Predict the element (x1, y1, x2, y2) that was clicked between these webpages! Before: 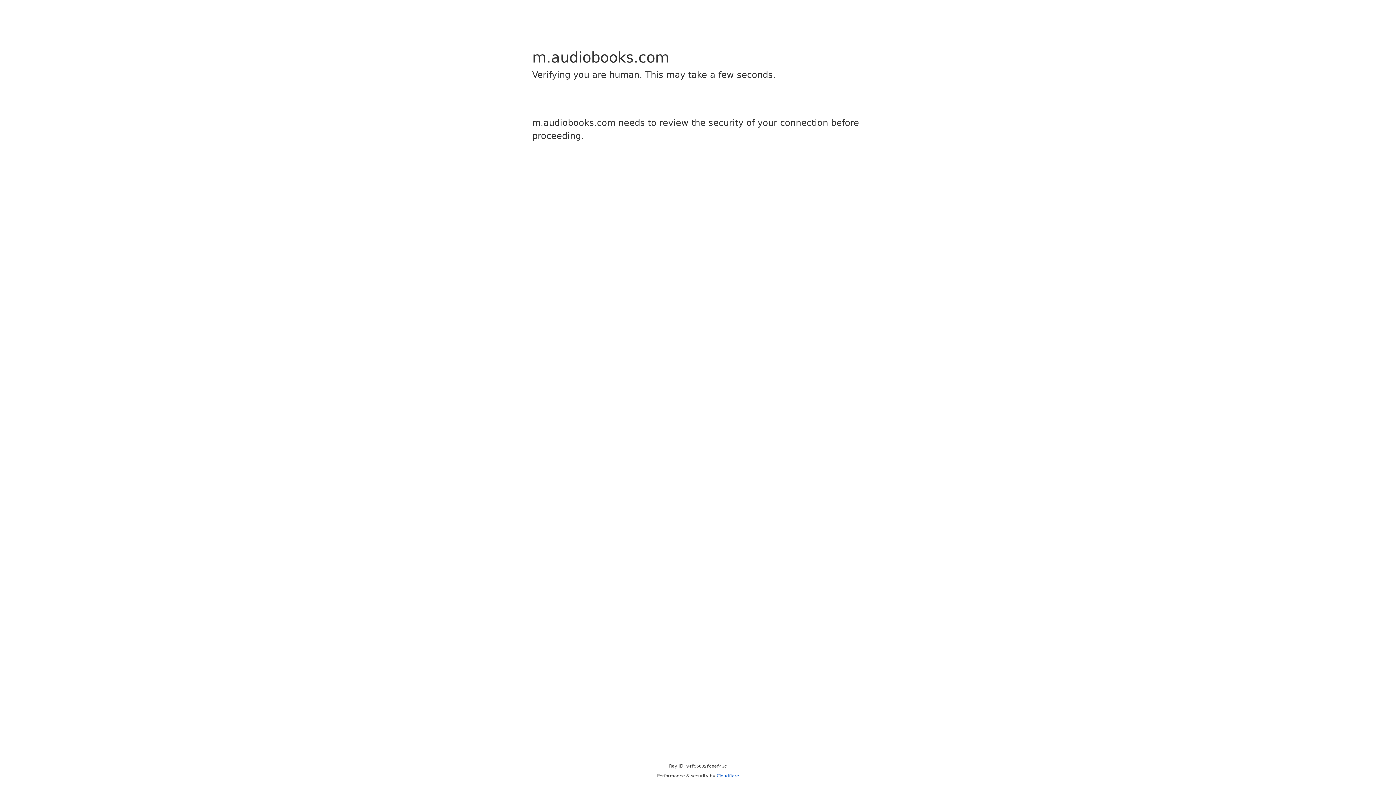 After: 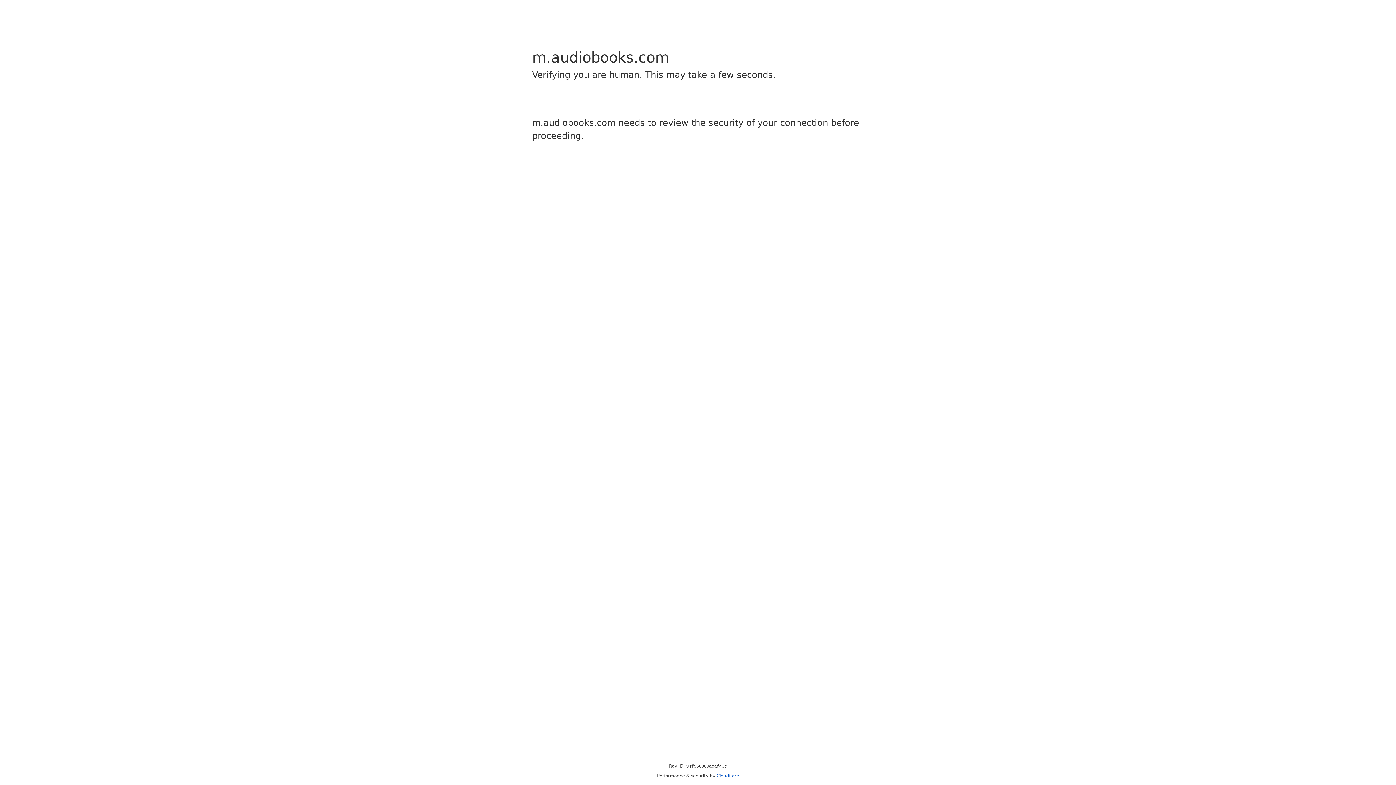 Action: bbox: (716, 773, 739, 778) label: Cloudflare